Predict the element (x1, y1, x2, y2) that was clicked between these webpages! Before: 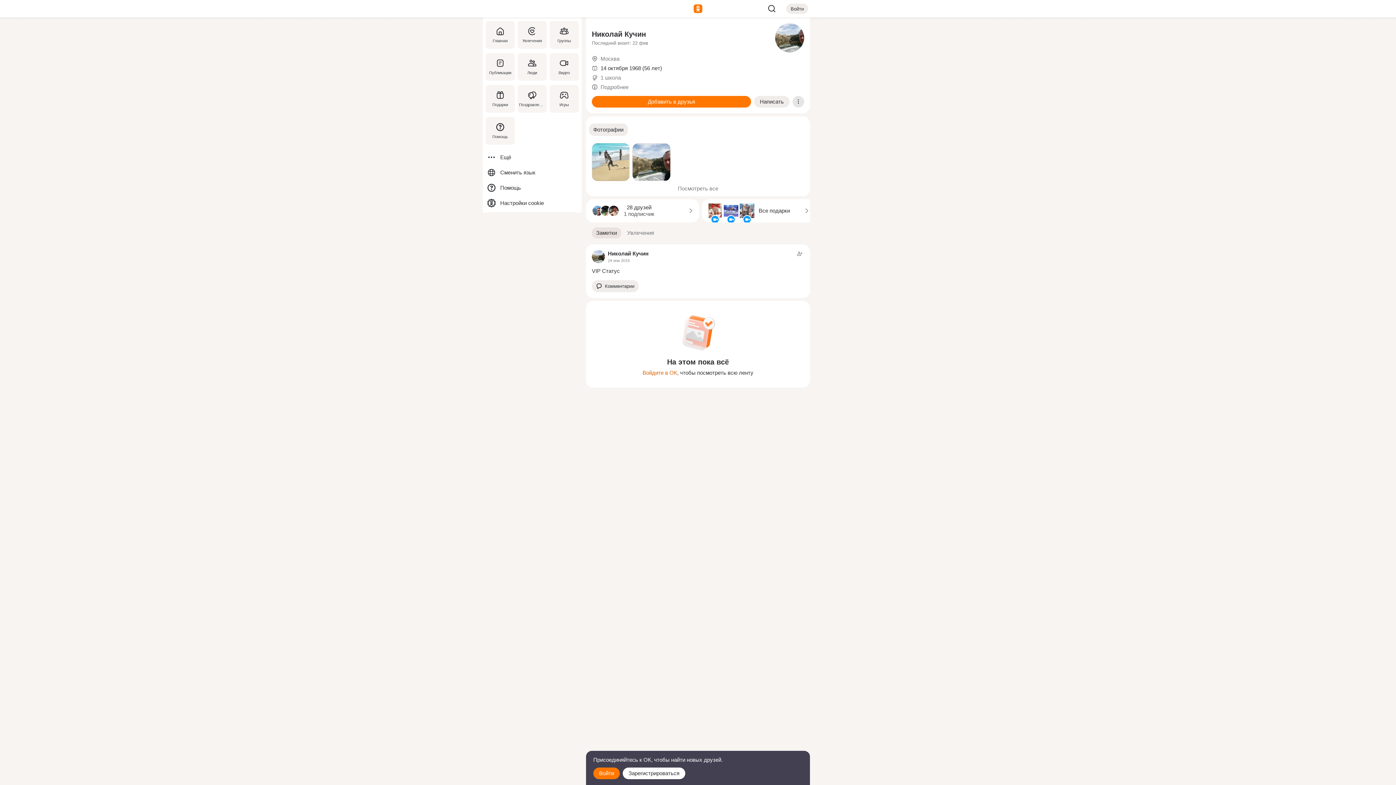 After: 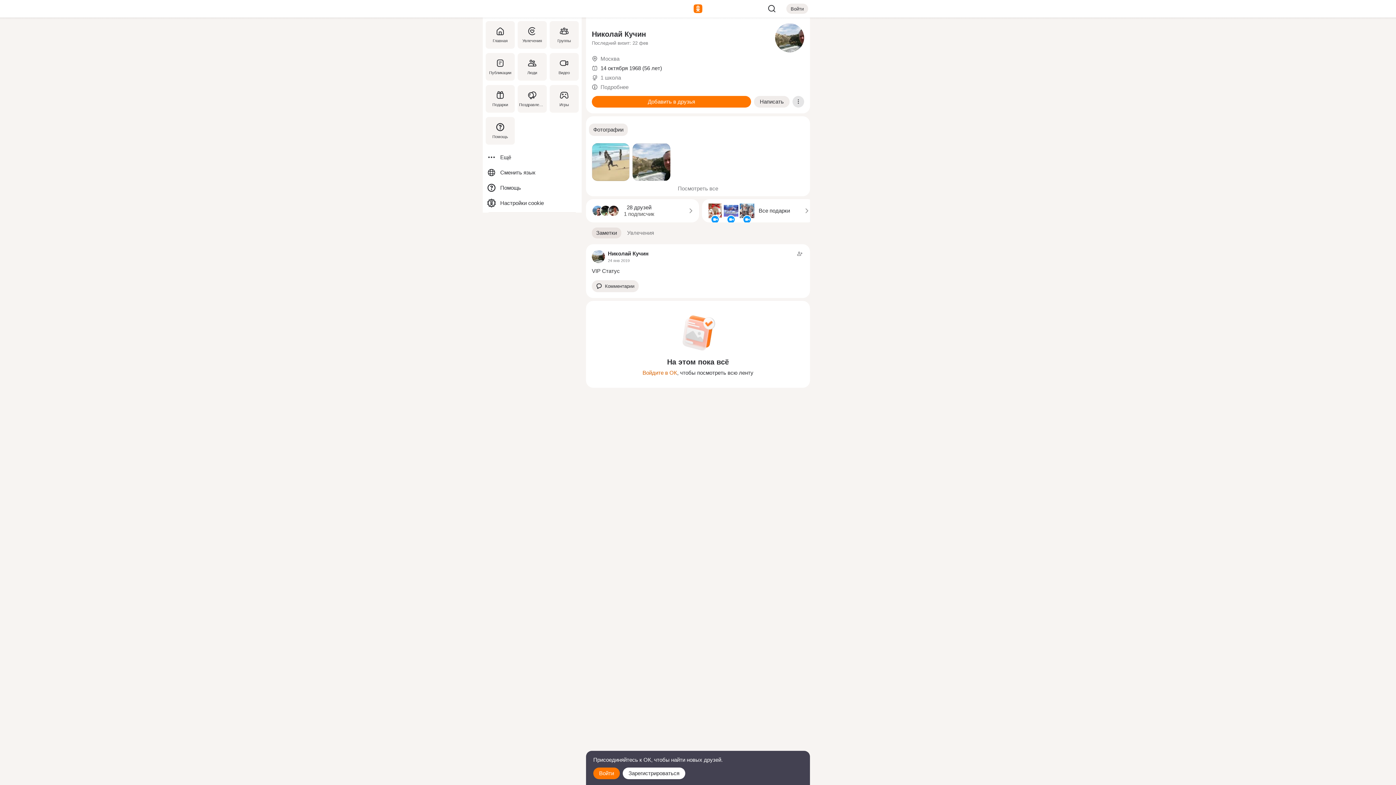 Action: bbox: (592, 268, 620, 274) label: VIP Статус